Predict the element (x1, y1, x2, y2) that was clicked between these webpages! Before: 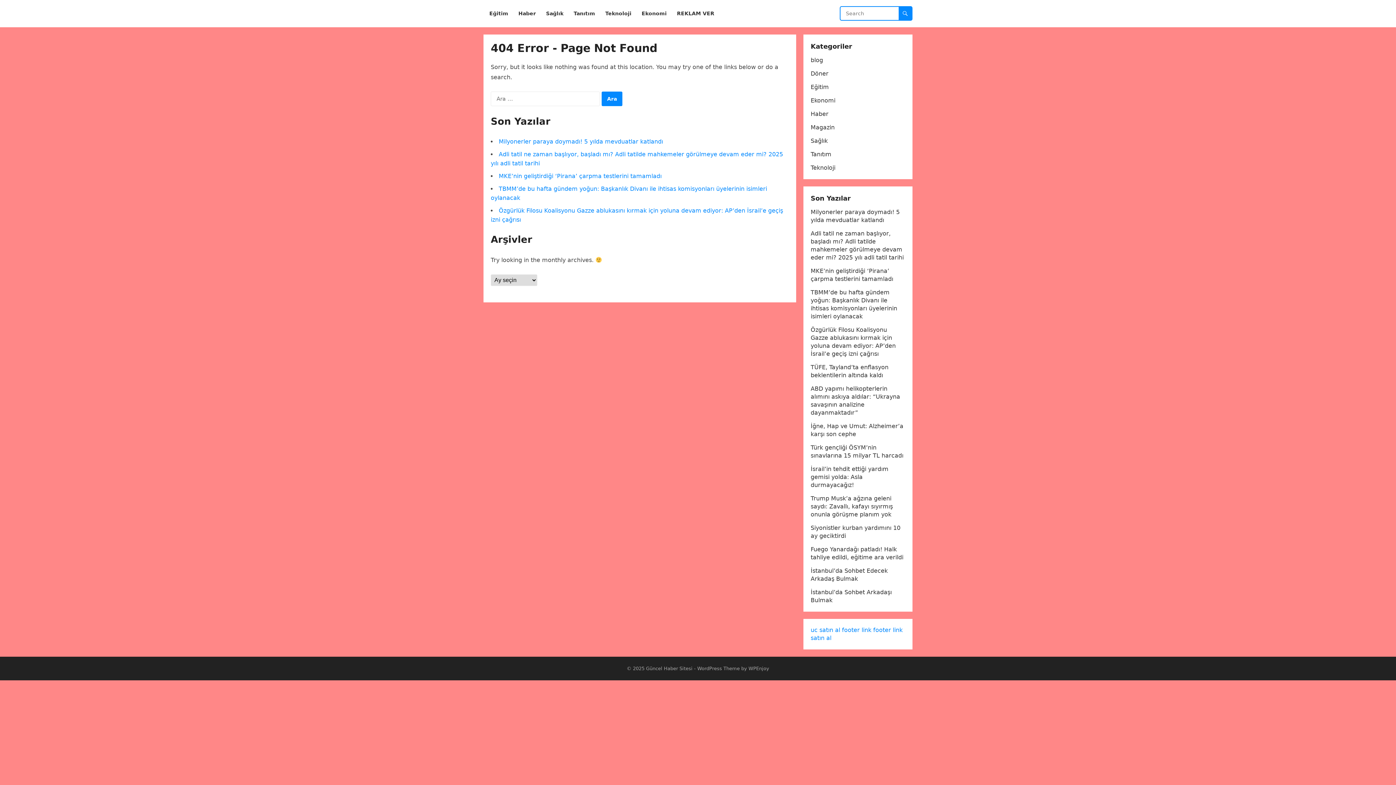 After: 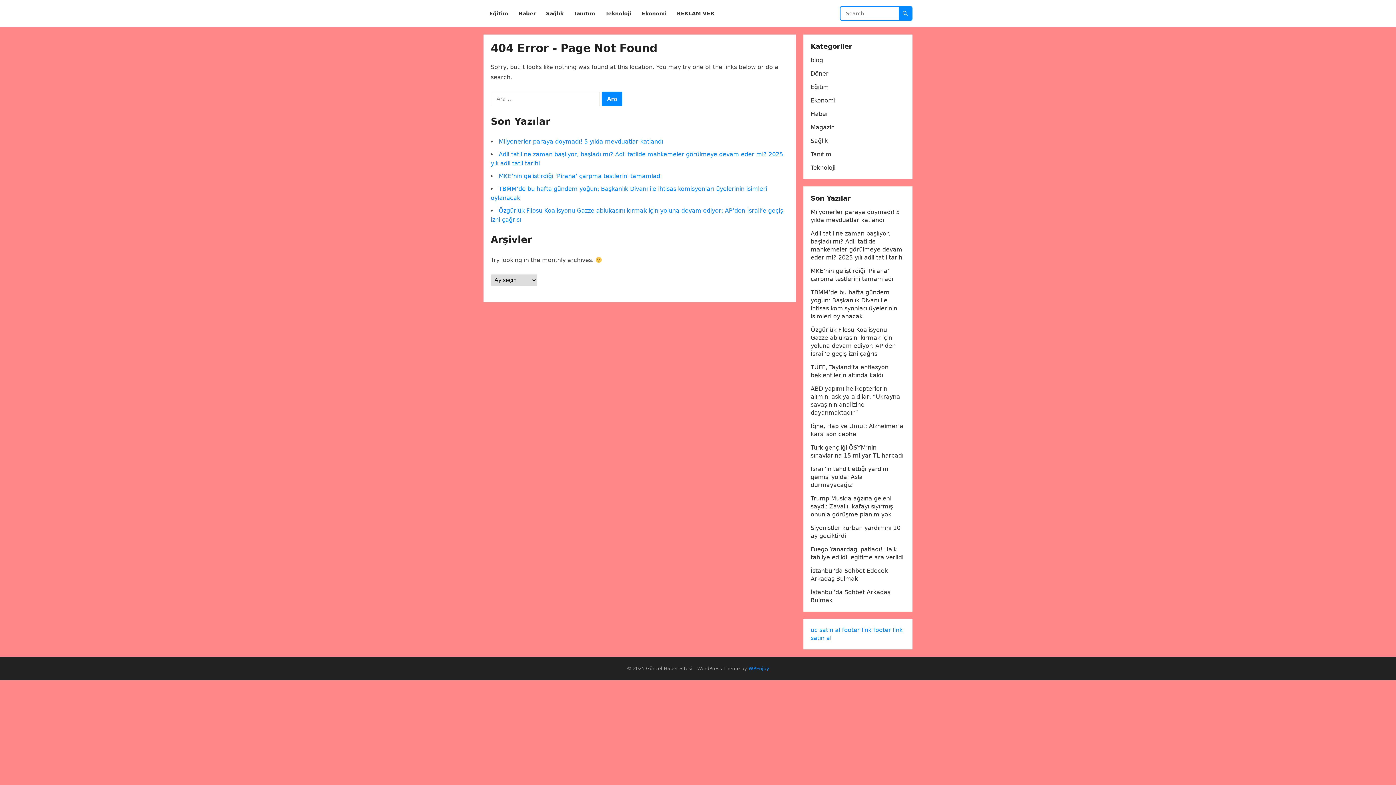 Action: label: WPEnjoy bbox: (748, 666, 769, 671)